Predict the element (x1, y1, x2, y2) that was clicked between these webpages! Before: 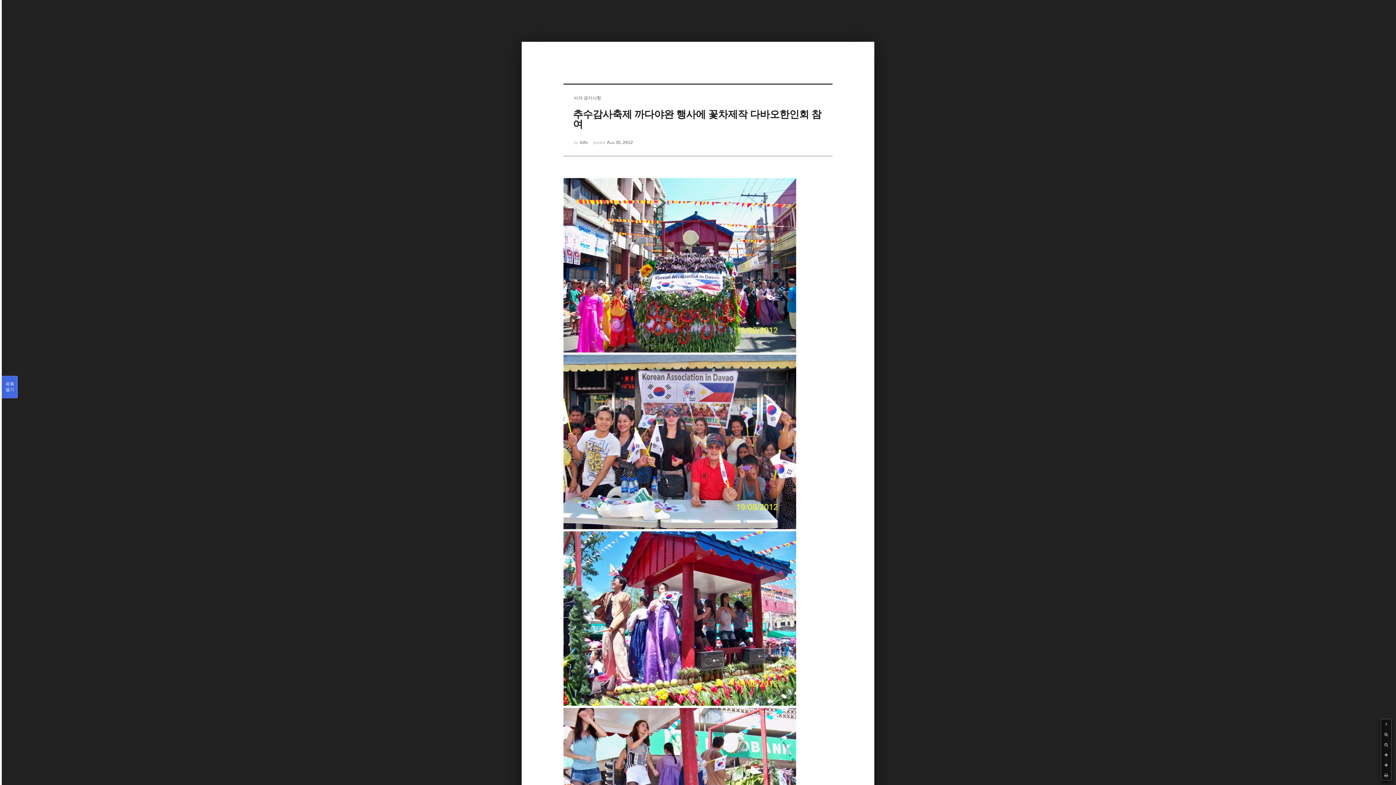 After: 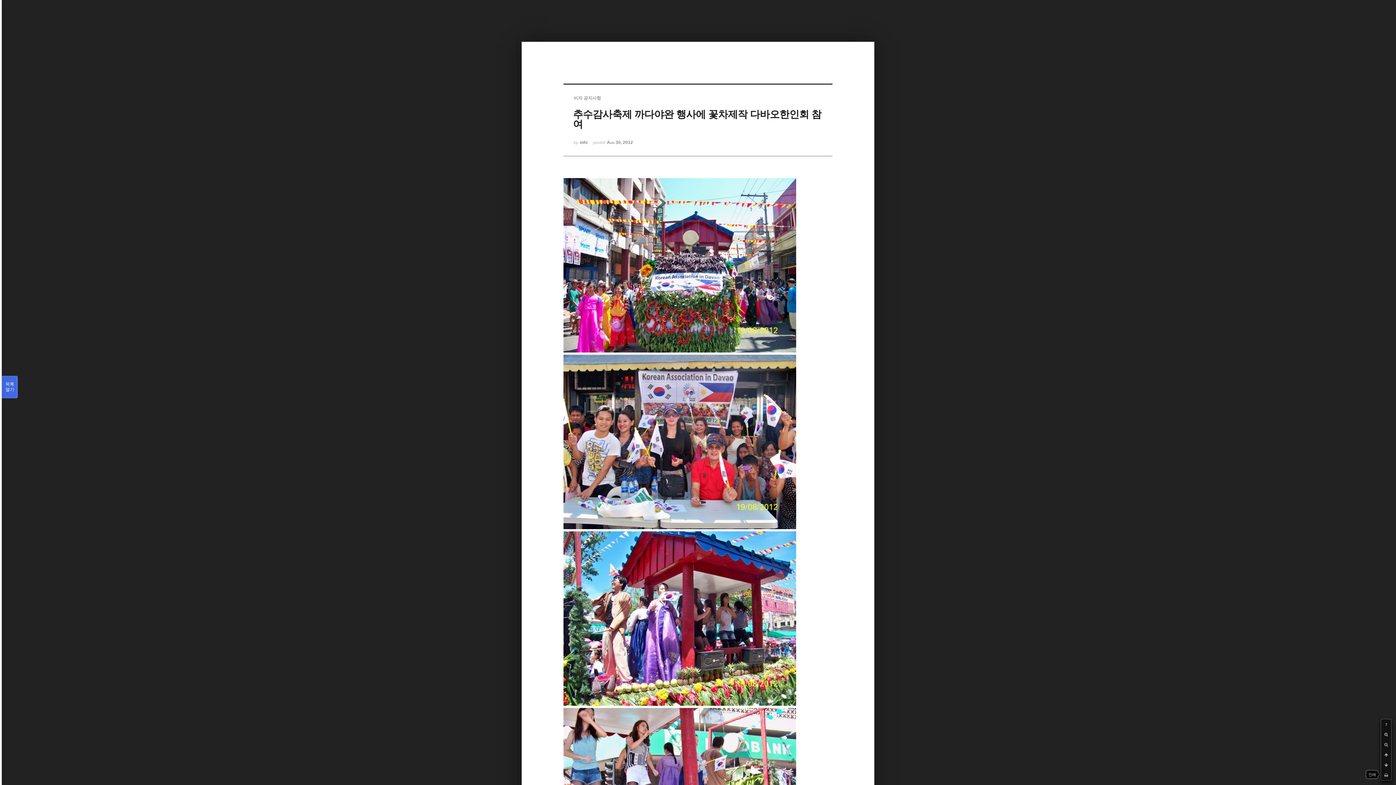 Action: bbox: (1381, 770, 1391, 780)